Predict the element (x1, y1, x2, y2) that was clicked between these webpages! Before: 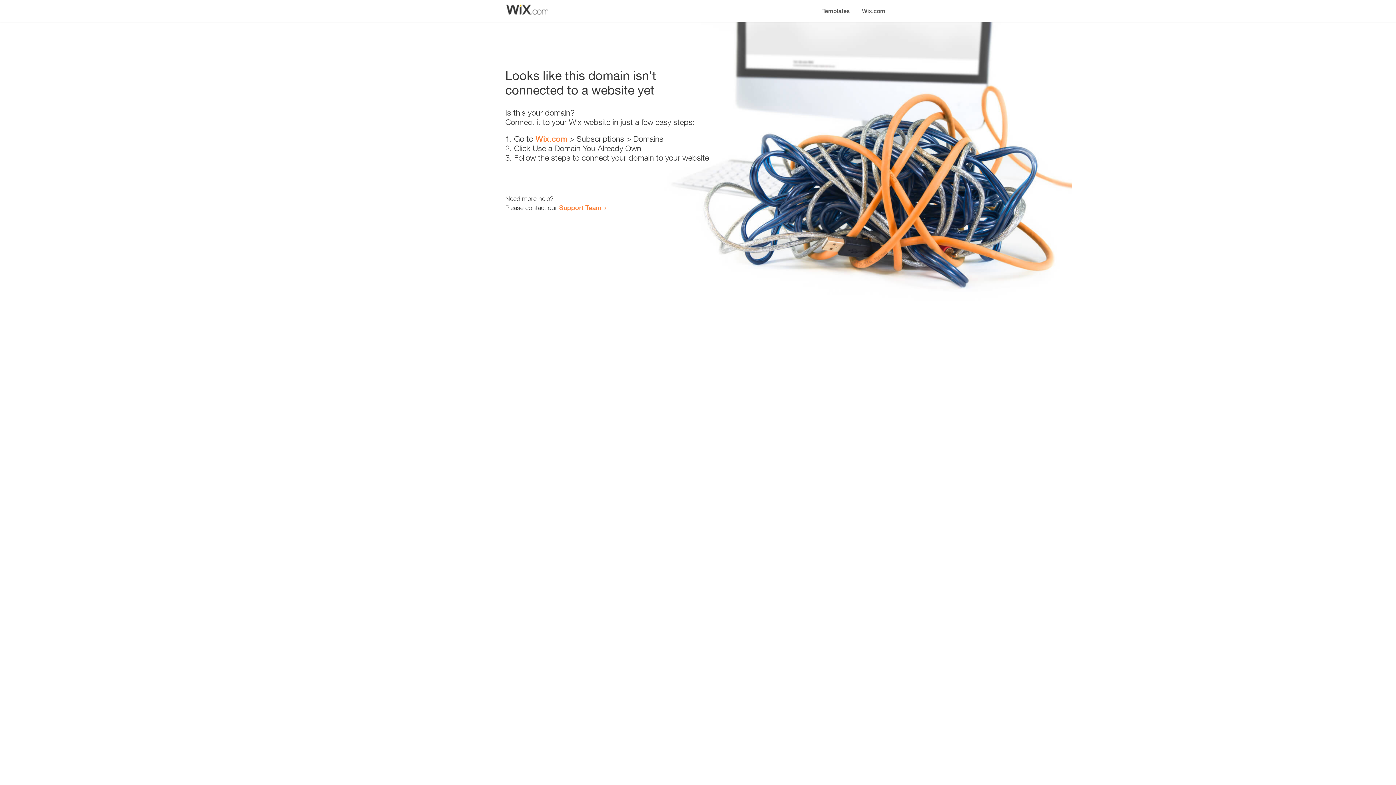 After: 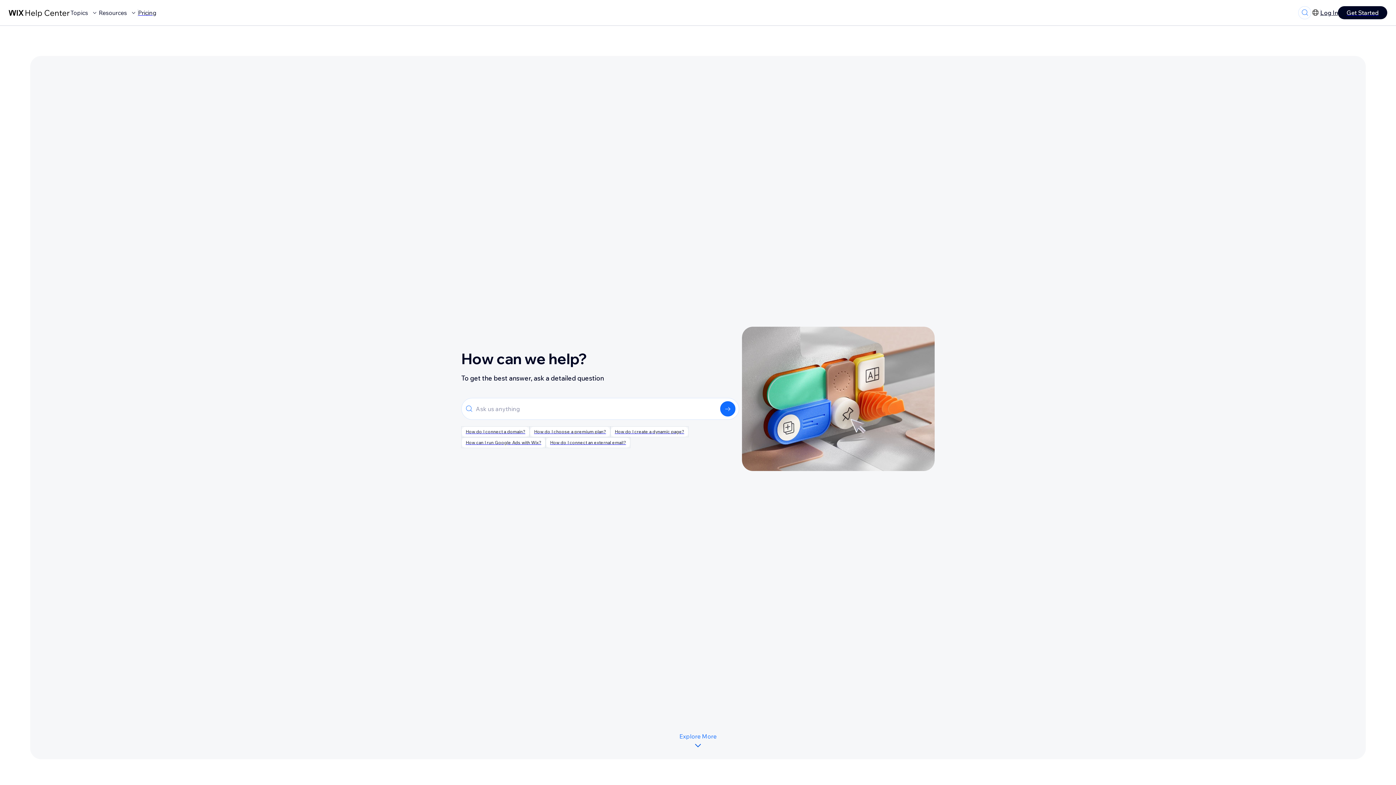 Action: bbox: (559, 203, 601, 211) label: Support Team